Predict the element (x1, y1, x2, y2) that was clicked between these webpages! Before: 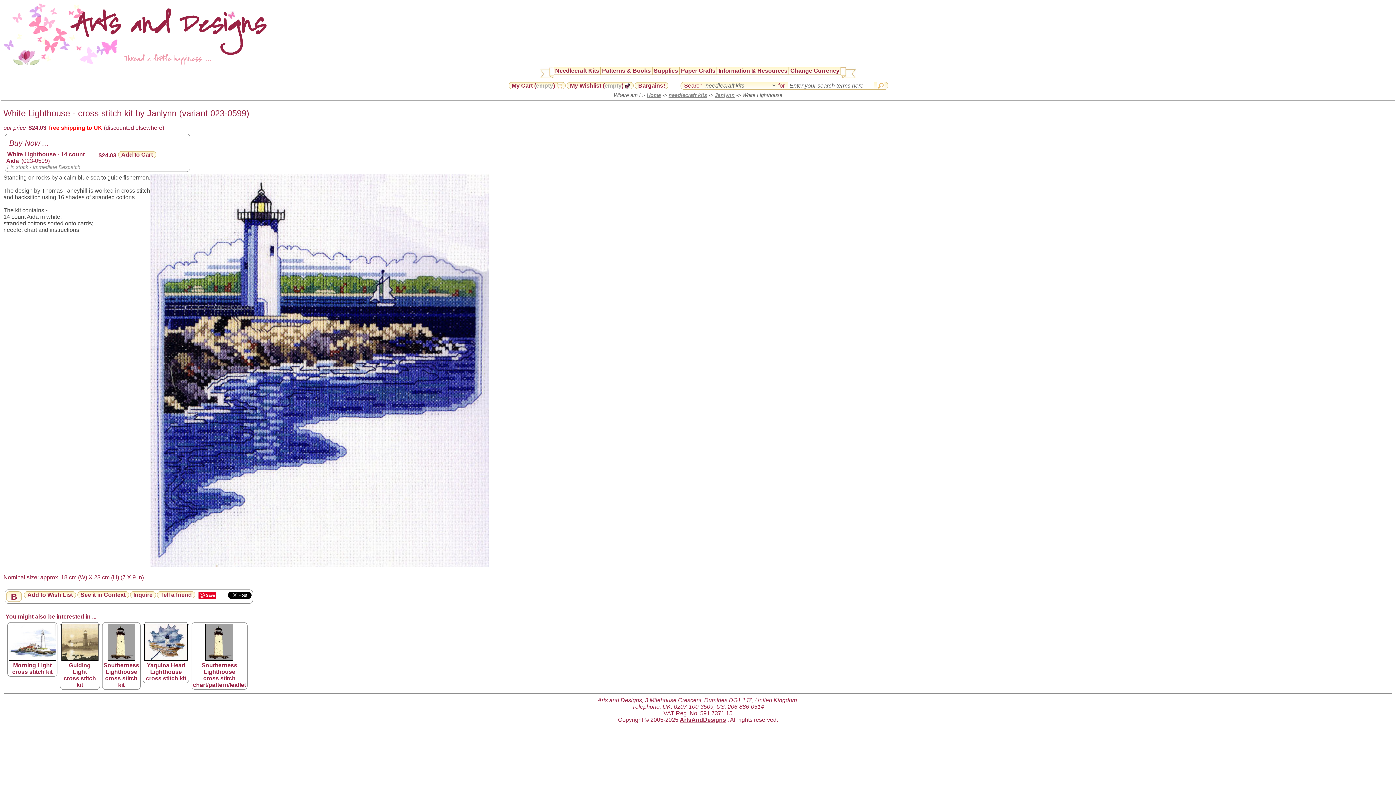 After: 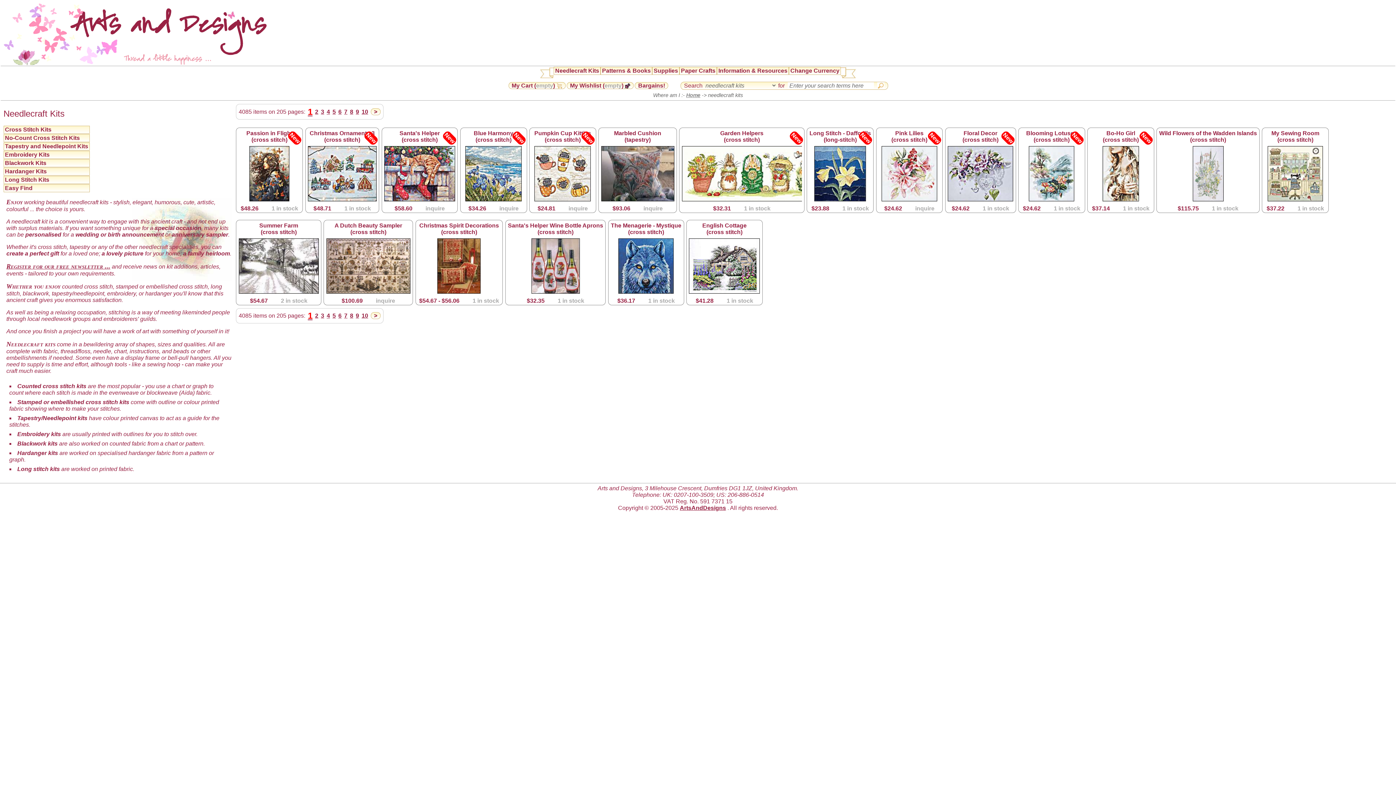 Action: label: Needlecraft Kits bbox: (555, 67, 599, 74)